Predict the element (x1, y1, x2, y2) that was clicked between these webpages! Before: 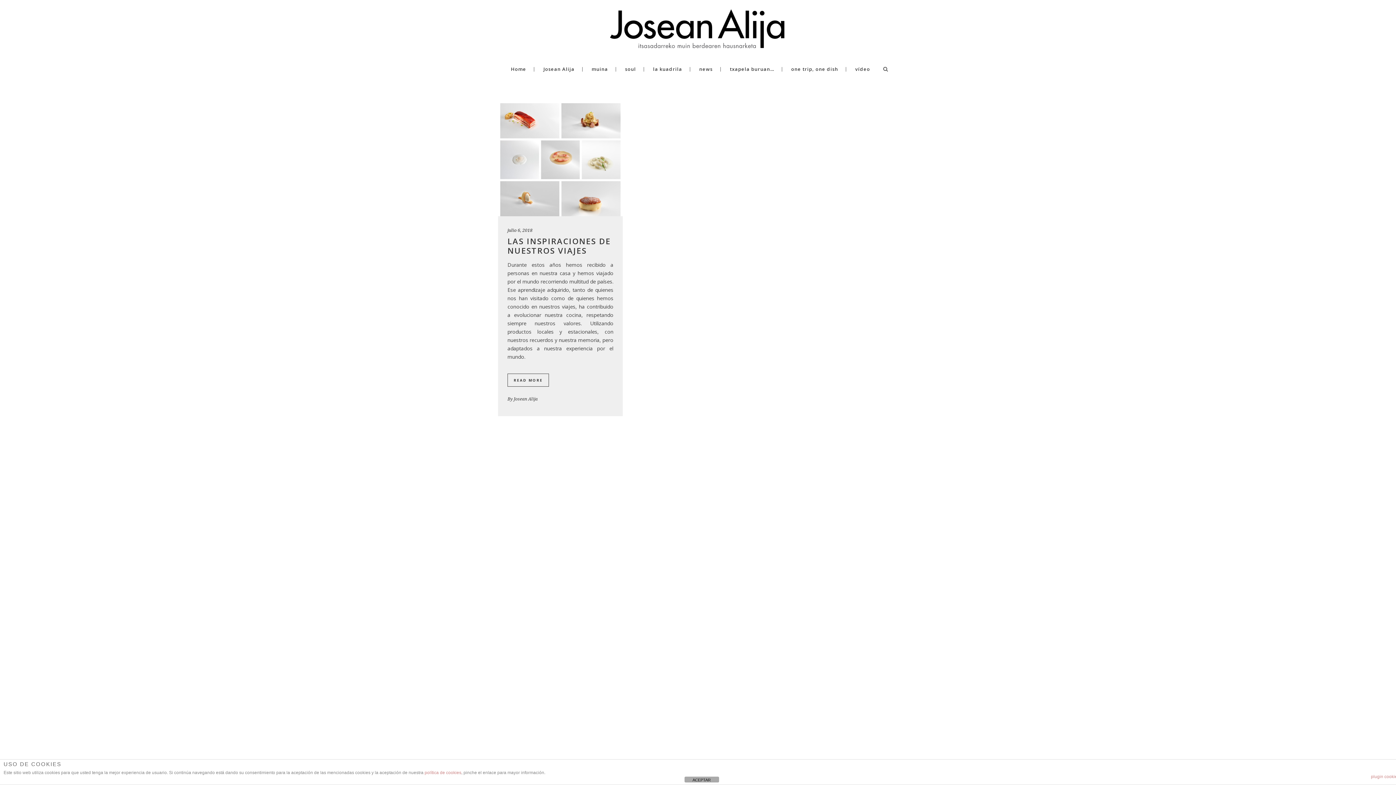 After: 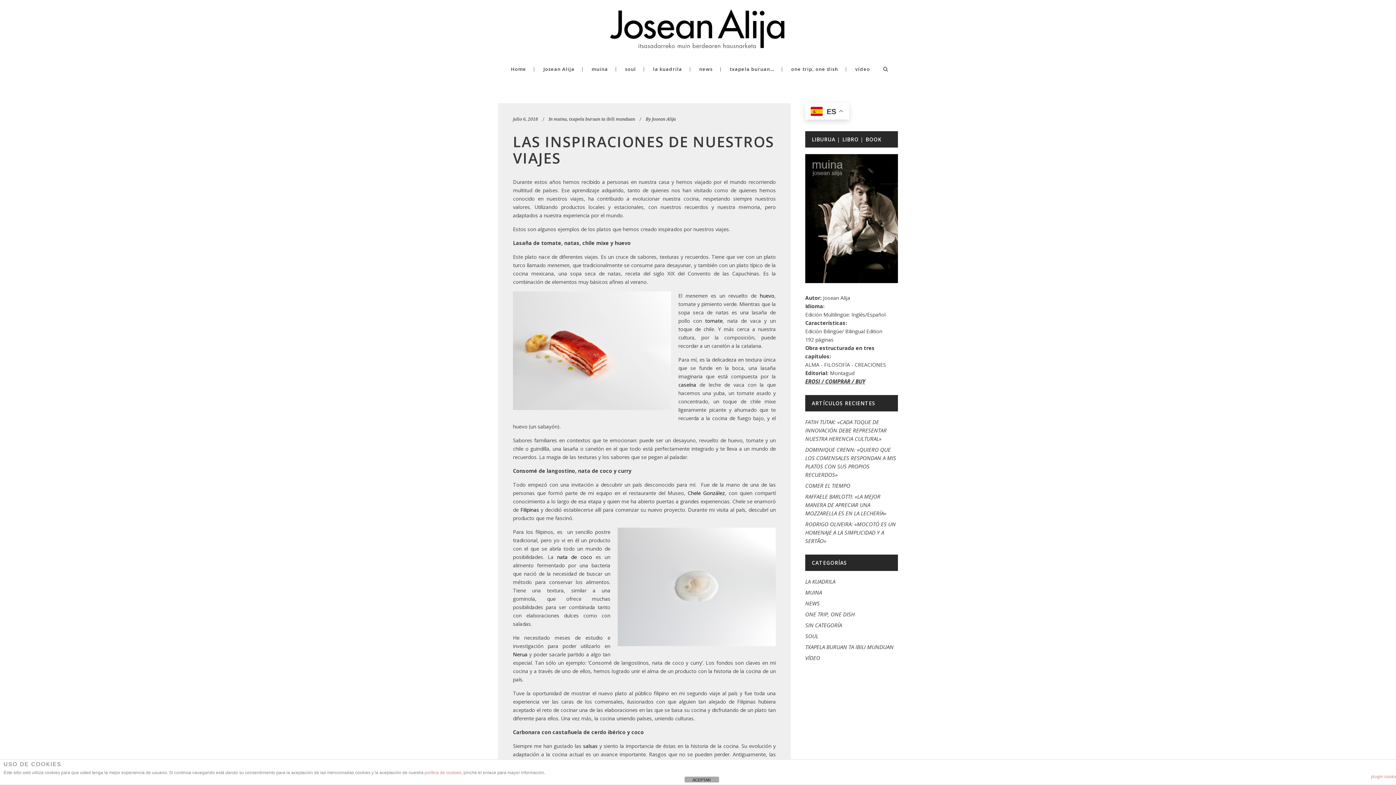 Action: label: LAS INSPIRACIONES DE NUESTROS VIAJES bbox: (507, 235, 610, 255)